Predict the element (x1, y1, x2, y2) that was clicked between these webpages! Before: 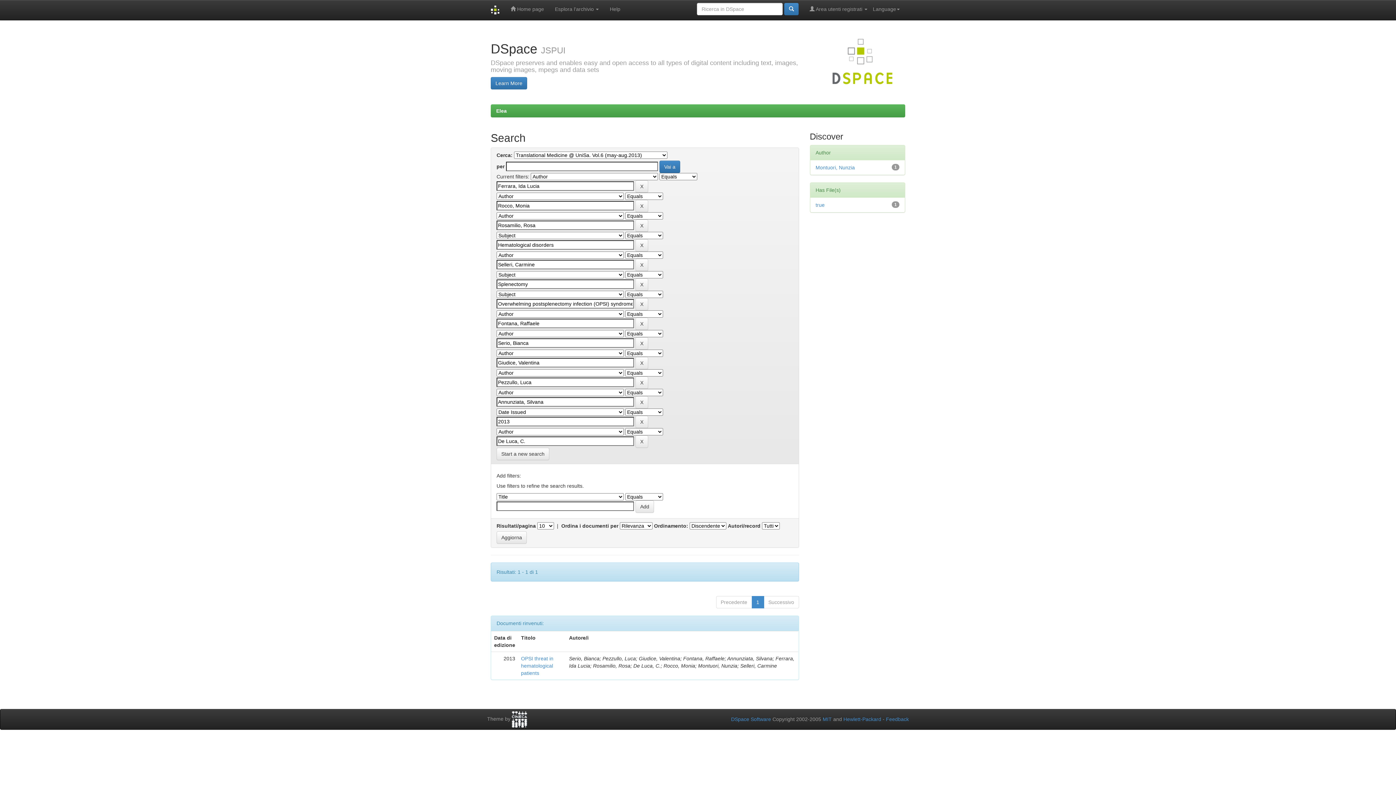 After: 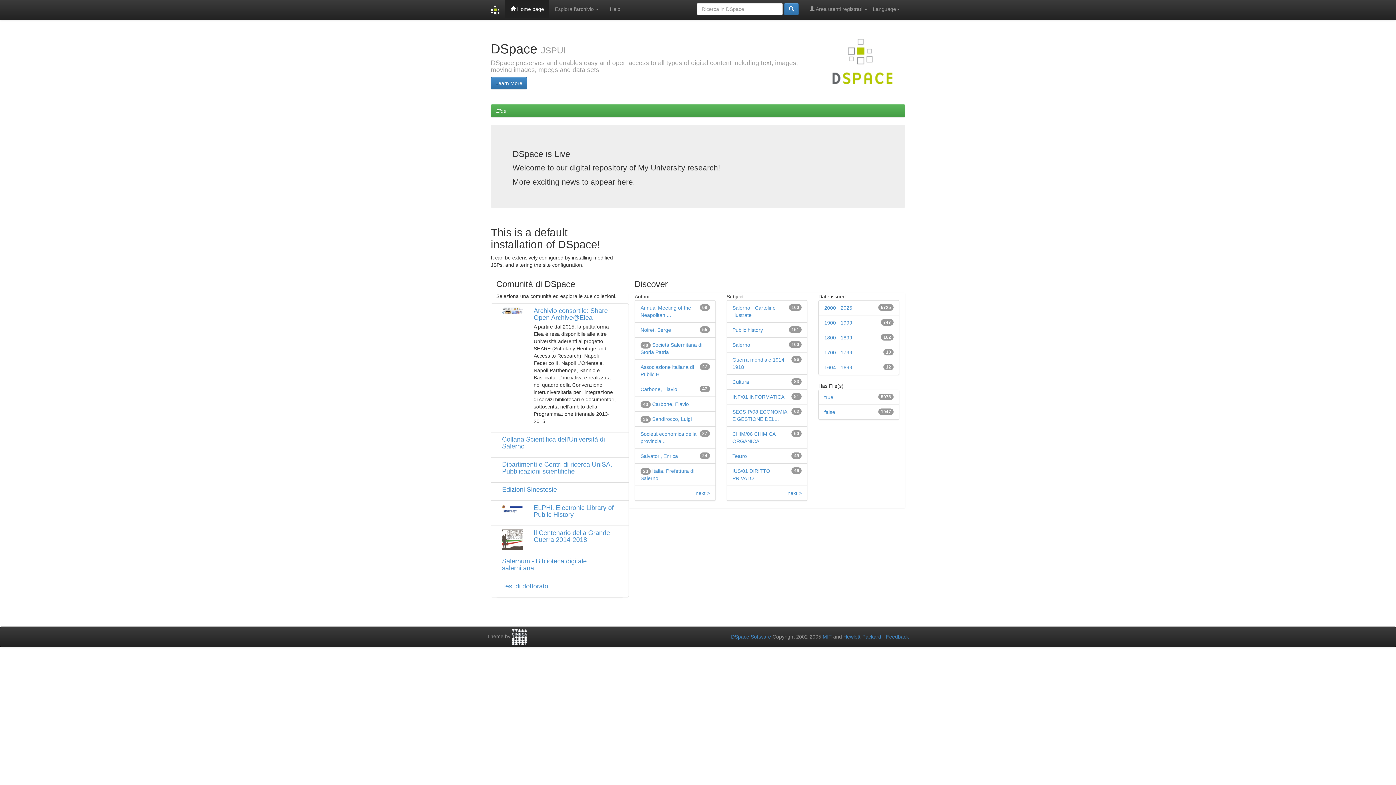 Action: label:  Home page bbox: (505, 0, 549, 18)